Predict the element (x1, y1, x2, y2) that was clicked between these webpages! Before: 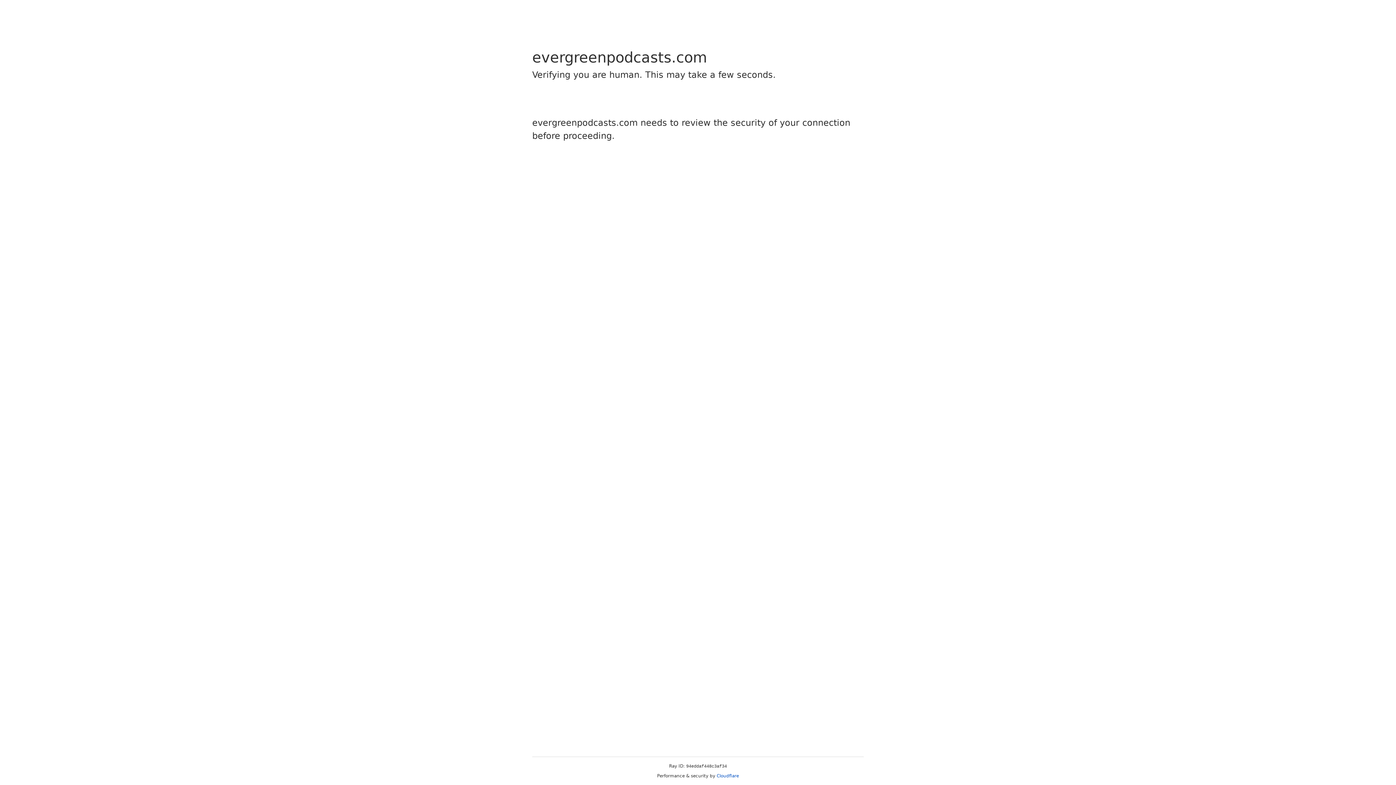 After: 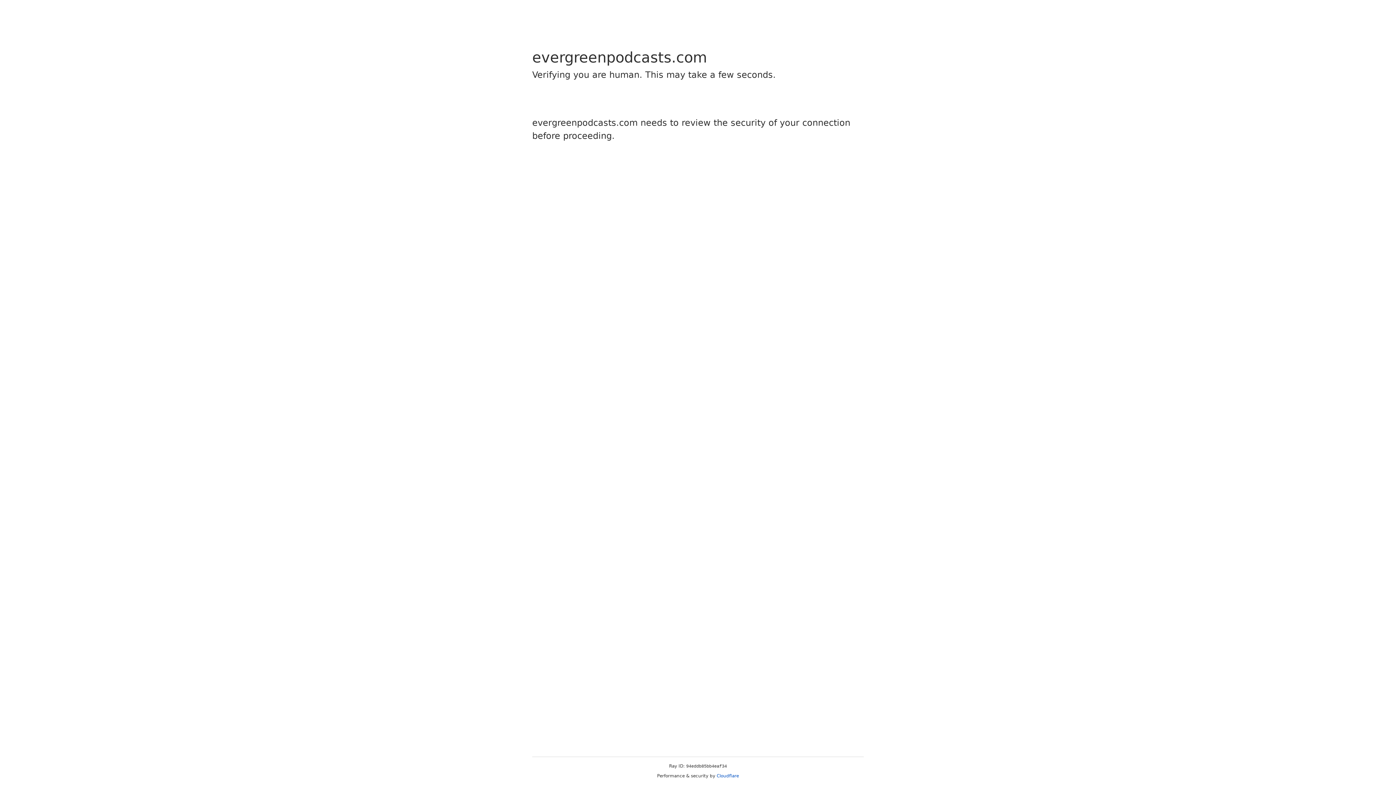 Action: bbox: (716, 773, 739, 778) label: Cloudflare